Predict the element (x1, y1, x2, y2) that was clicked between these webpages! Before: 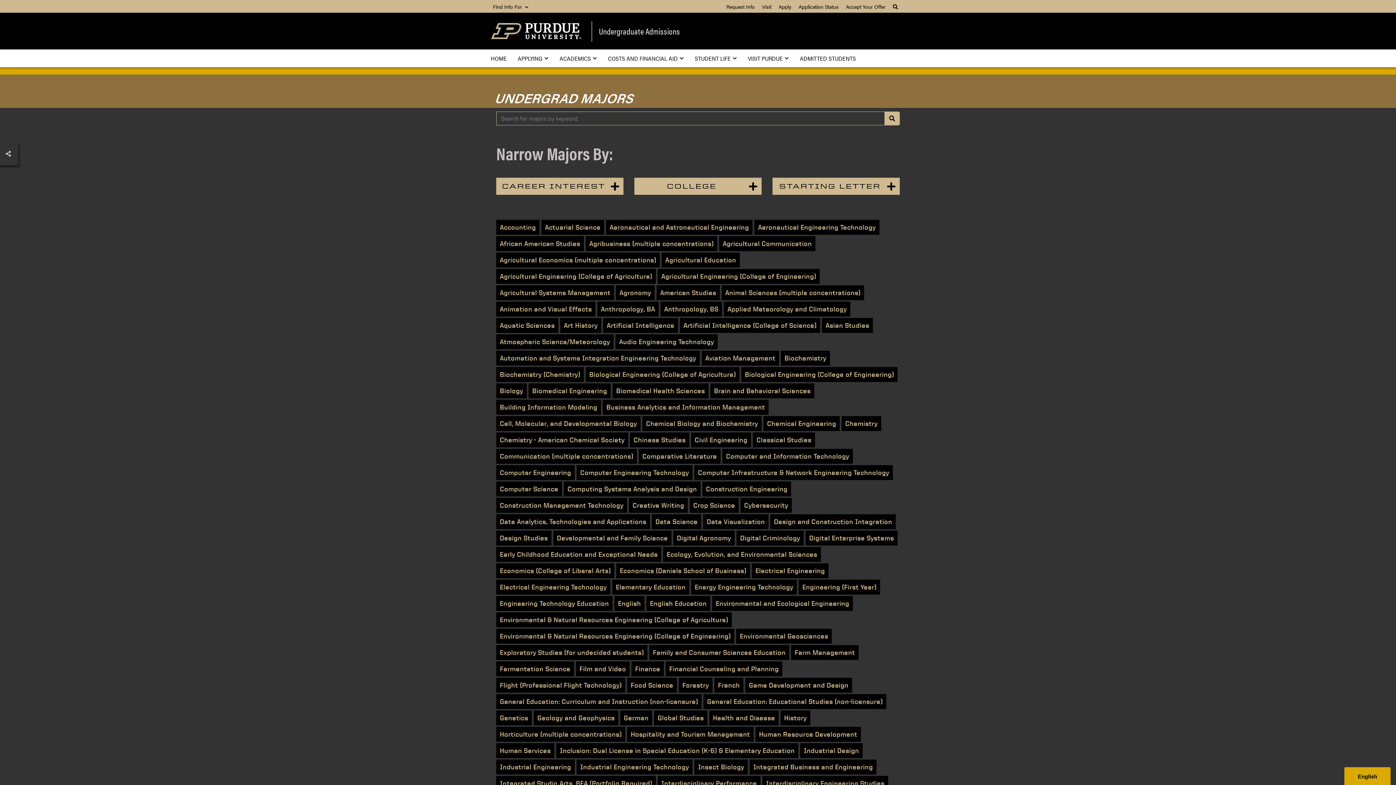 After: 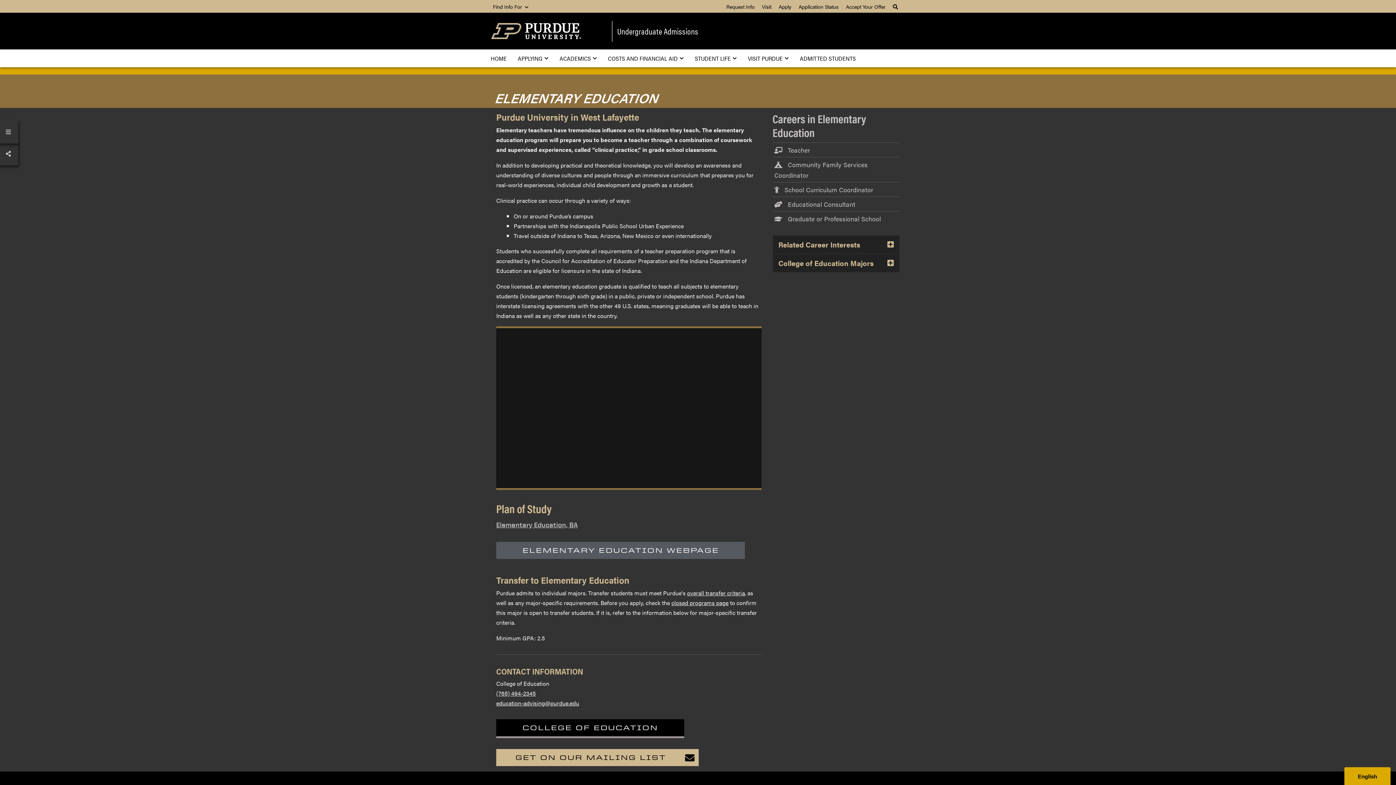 Action: bbox: (612, 580, 689, 594) label: Elementary Education